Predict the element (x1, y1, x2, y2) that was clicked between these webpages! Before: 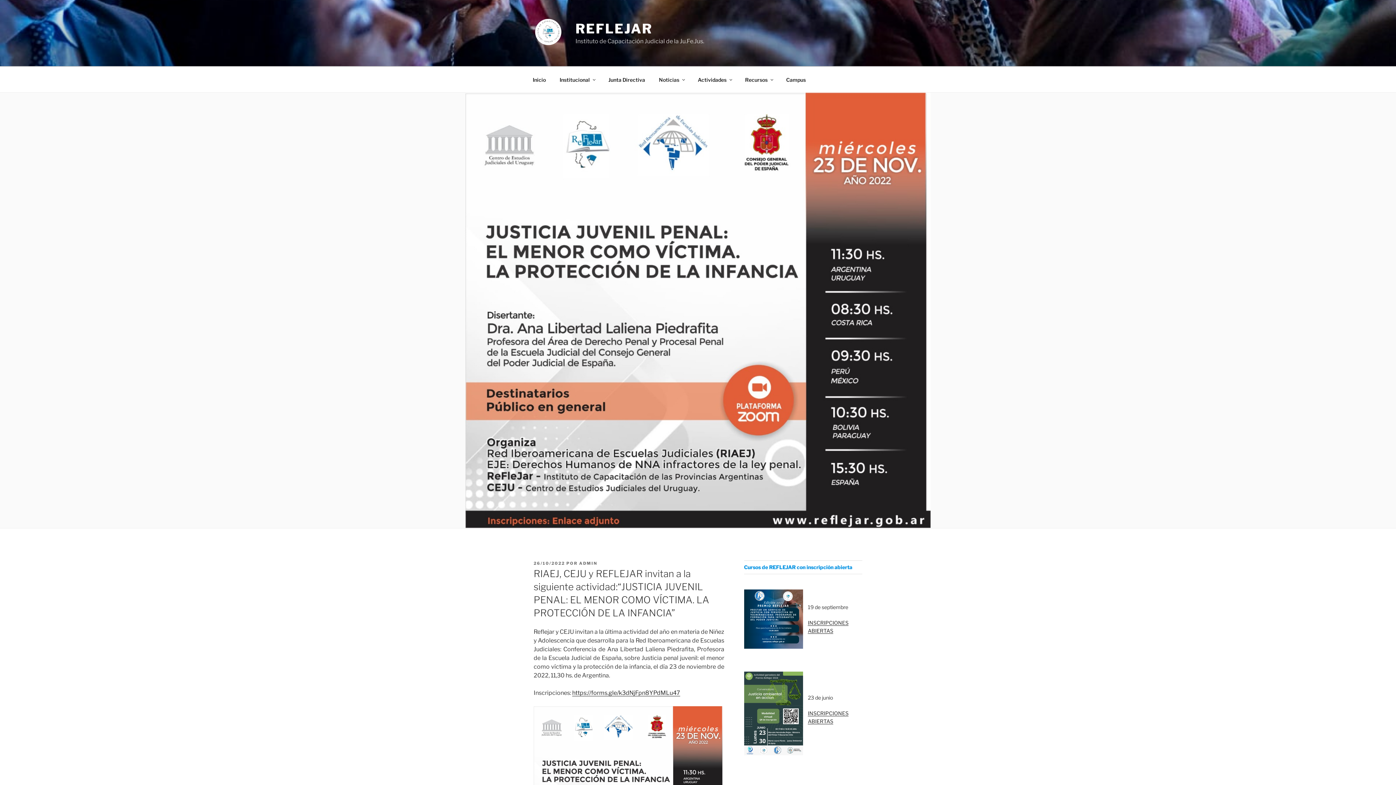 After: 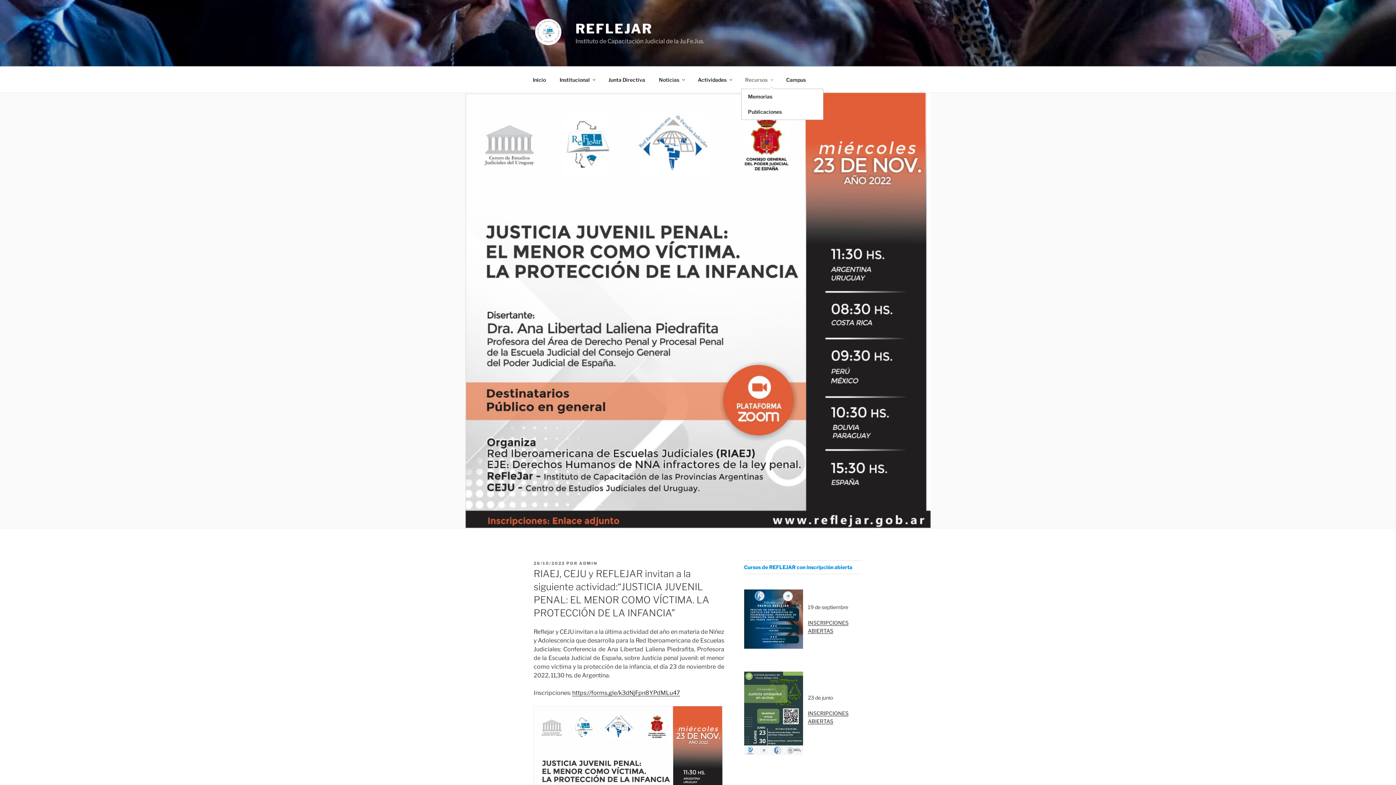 Action: label: Recursos bbox: (738, 70, 778, 88)